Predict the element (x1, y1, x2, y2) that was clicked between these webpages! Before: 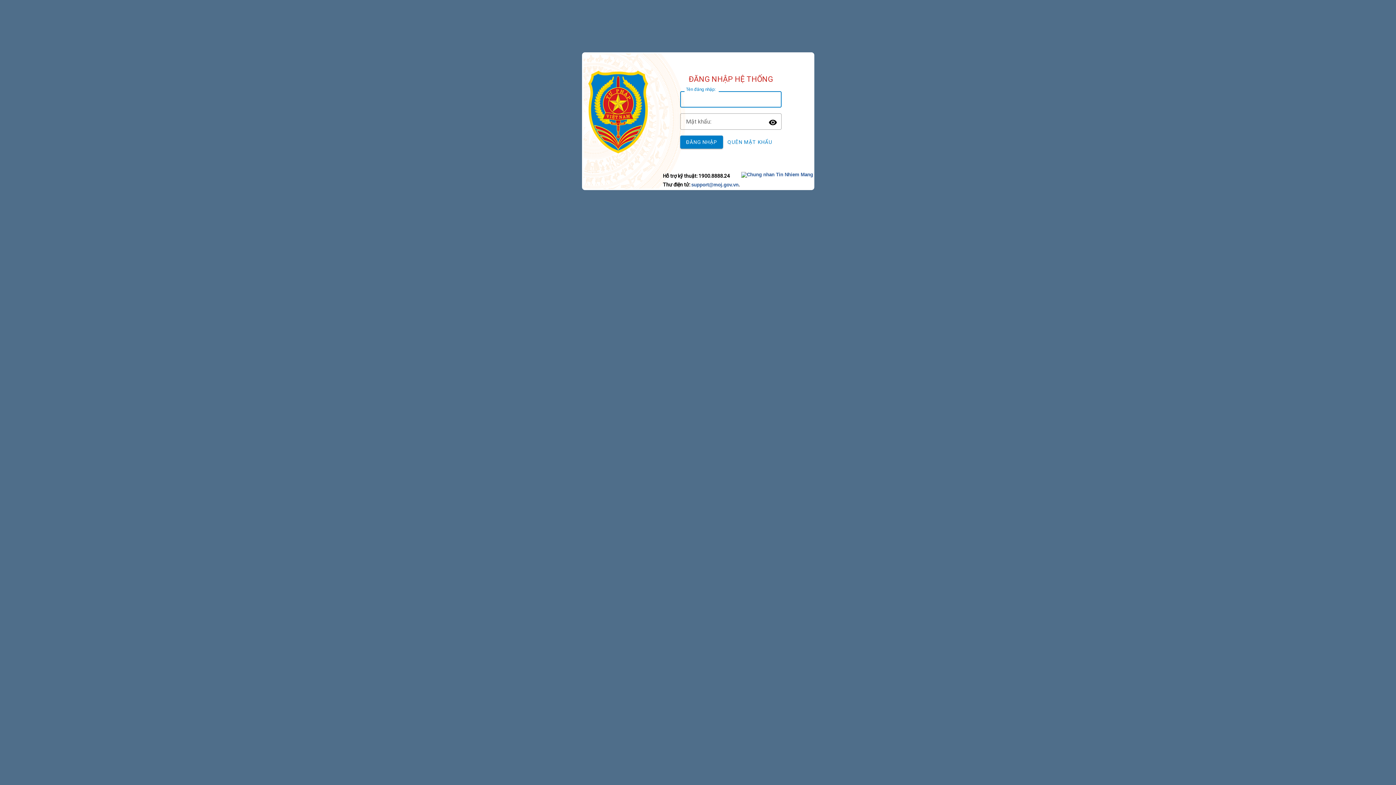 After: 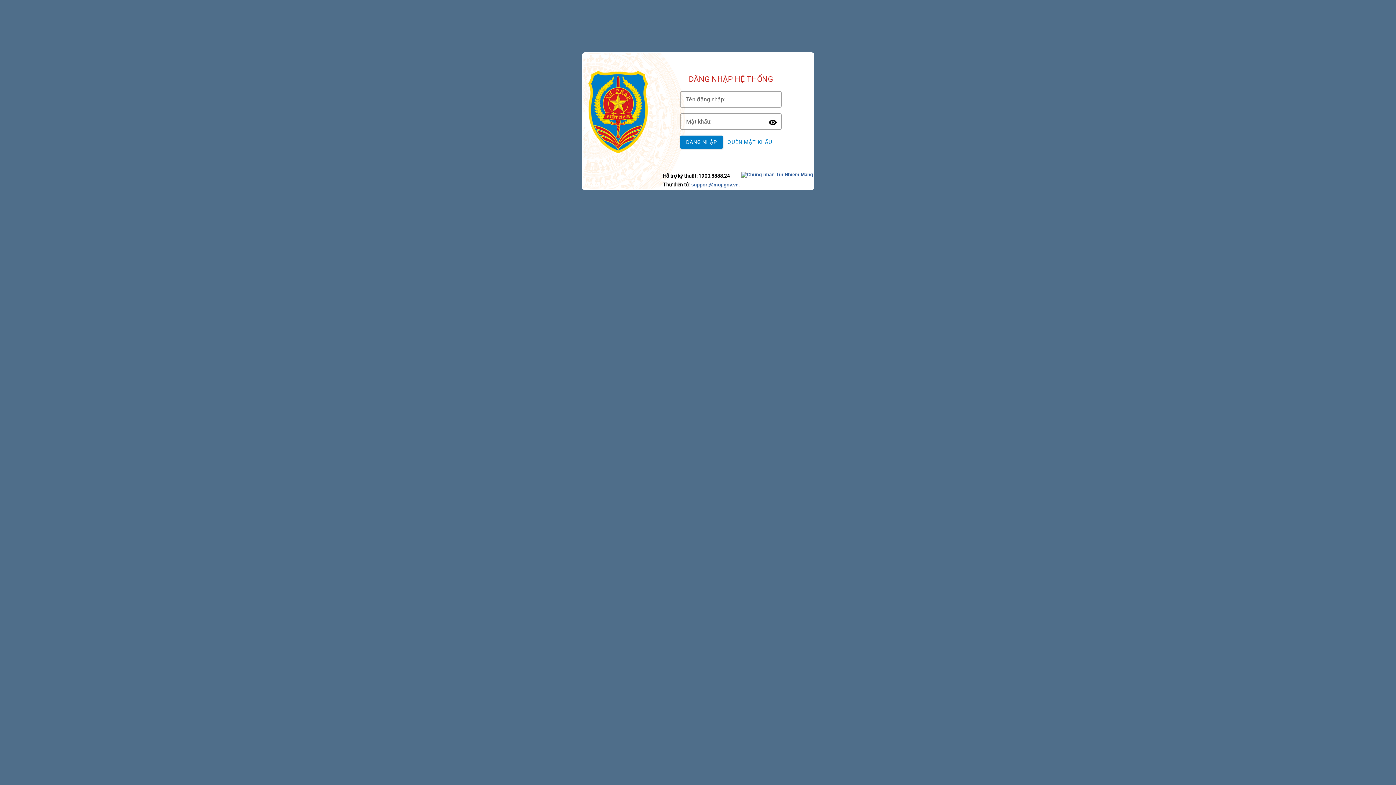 Action: label: QUÊN MẬT KHẨU bbox: (724, 135, 775, 148)